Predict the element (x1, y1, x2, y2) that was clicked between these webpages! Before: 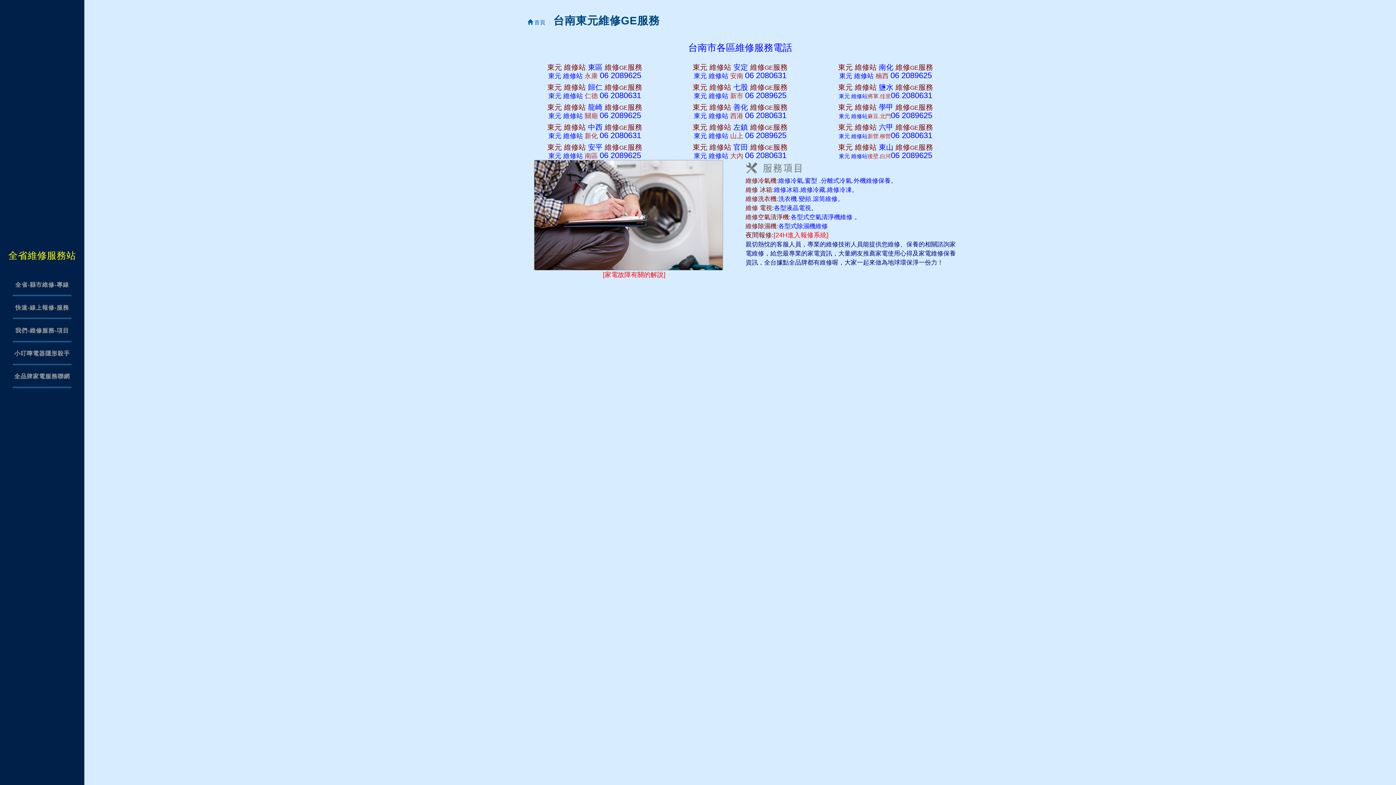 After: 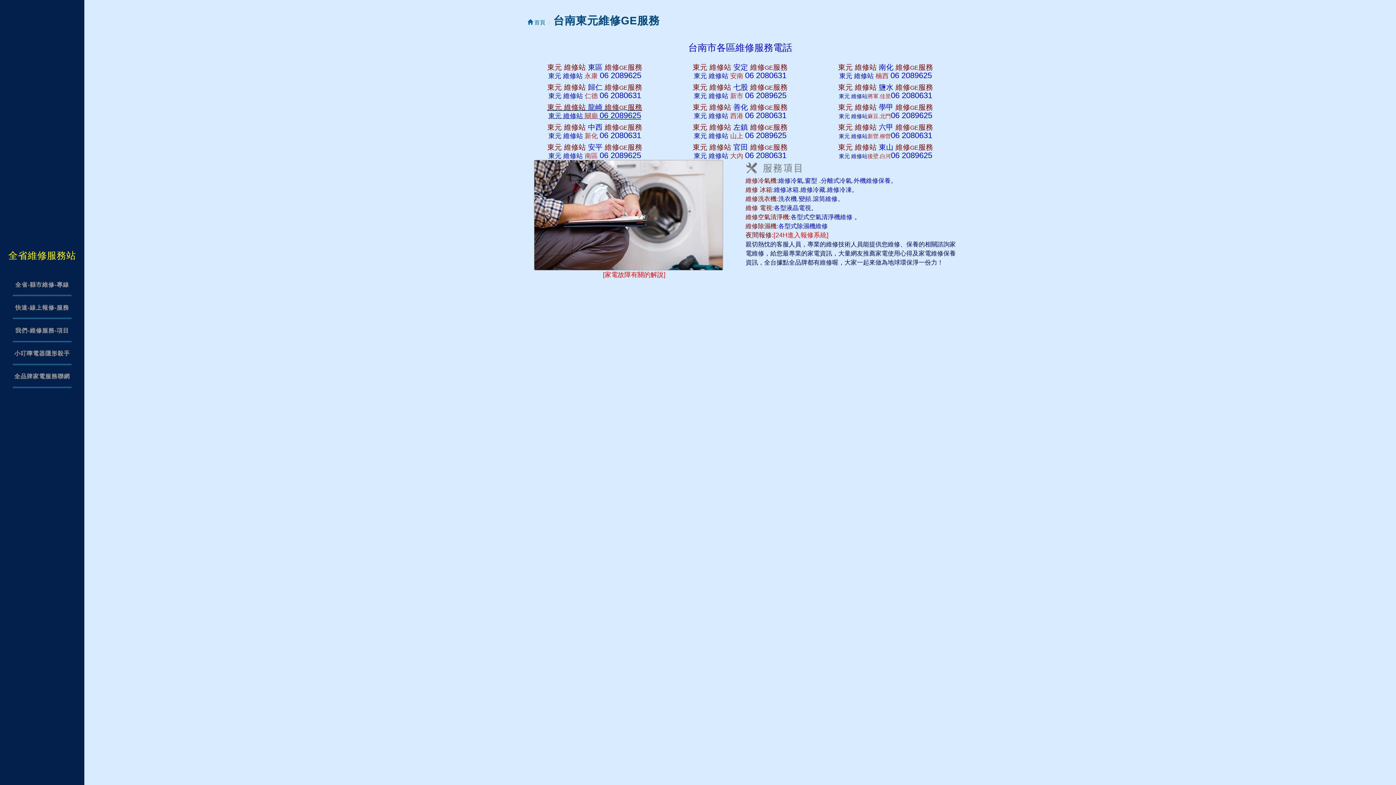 Action: label: 東元 維修站 龍崎 維修GE服務
東元 維修站 關廟 06 2089625 bbox: (547, 103, 642, 120)